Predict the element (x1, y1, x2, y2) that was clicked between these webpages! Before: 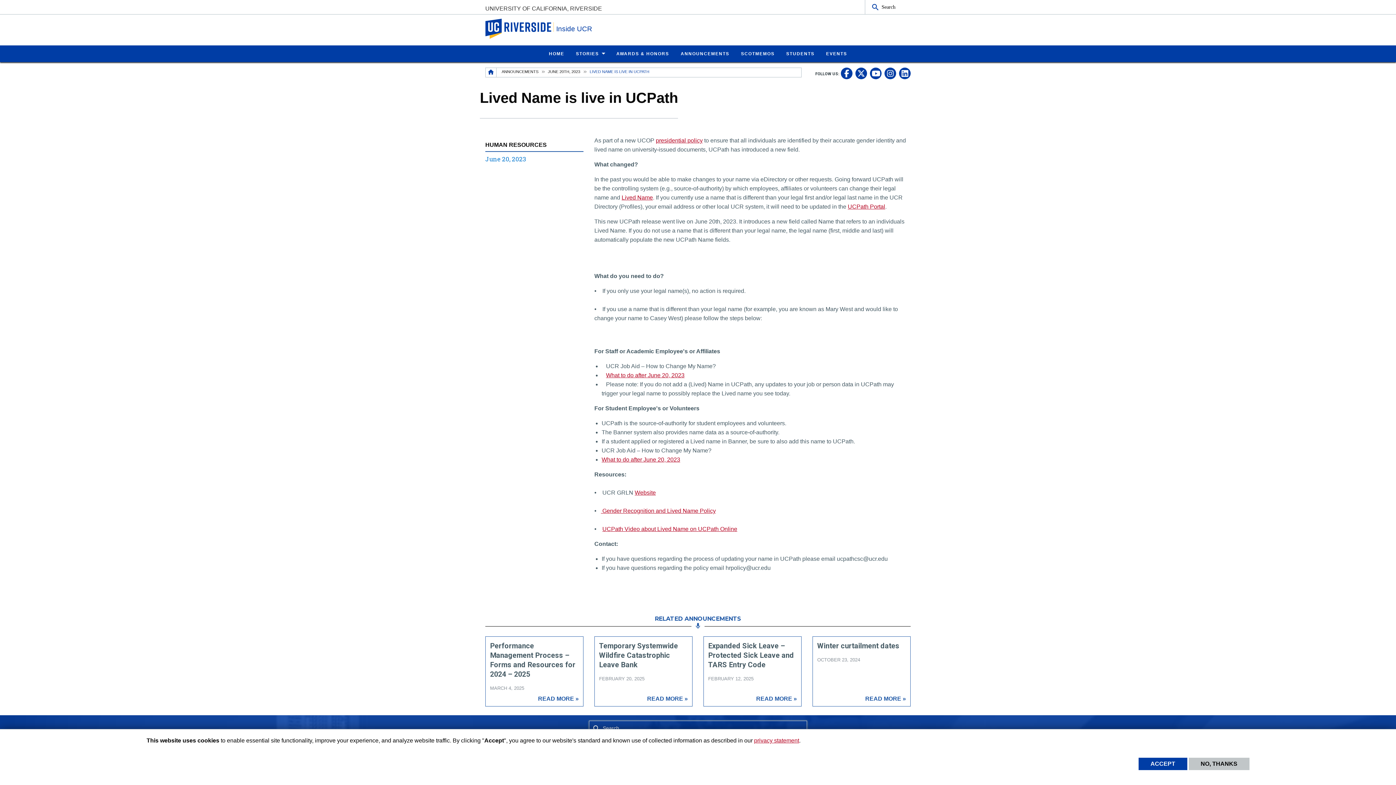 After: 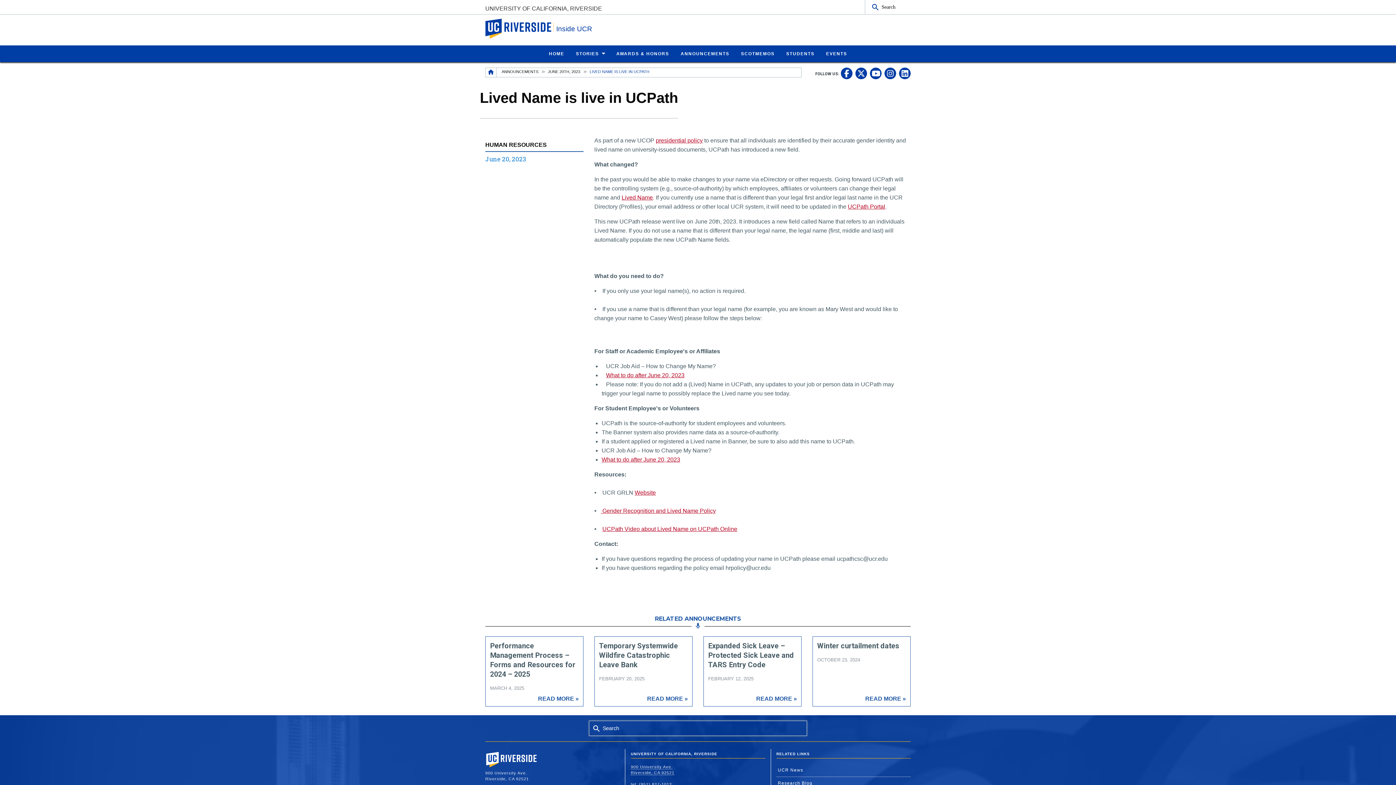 Action: label: ACCEPT bbox: (1138, 758, 1187, 770)